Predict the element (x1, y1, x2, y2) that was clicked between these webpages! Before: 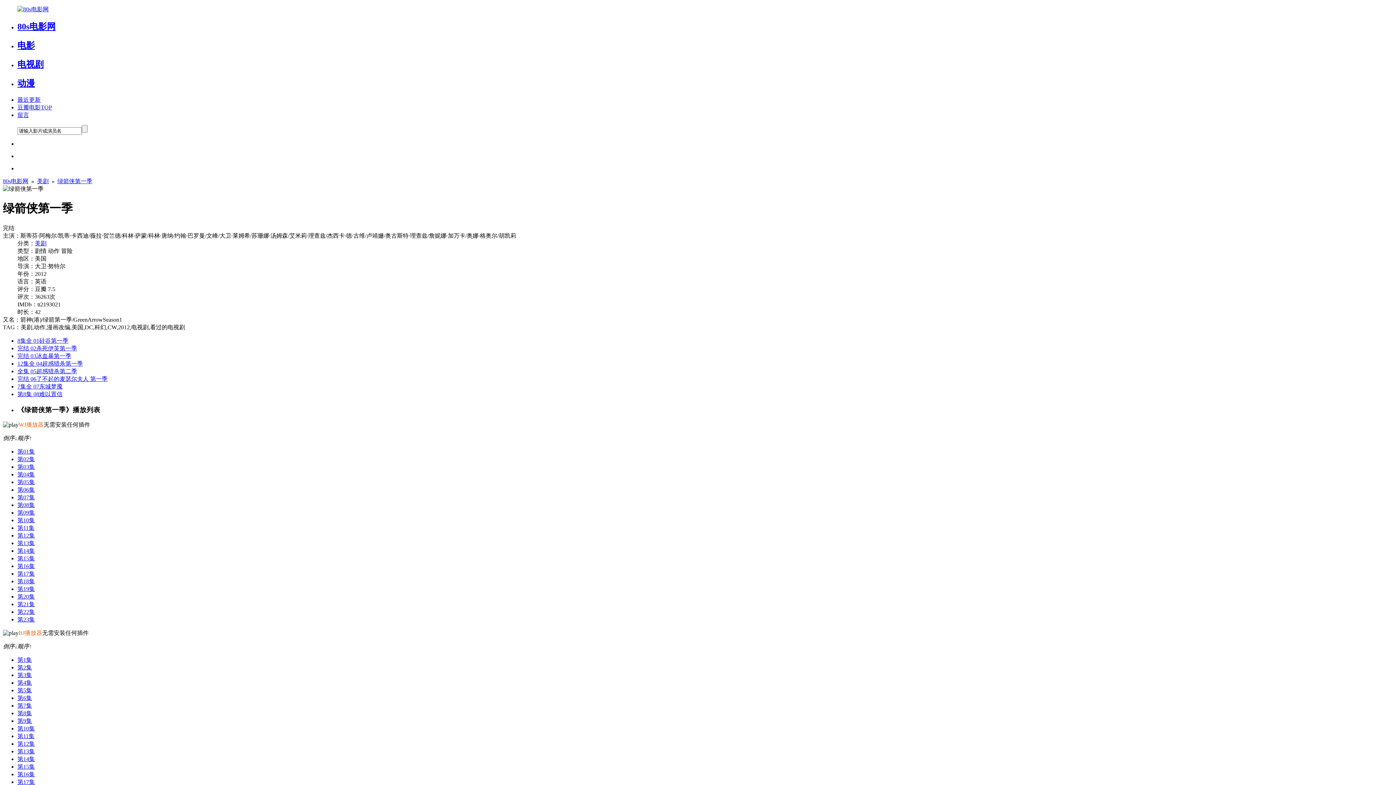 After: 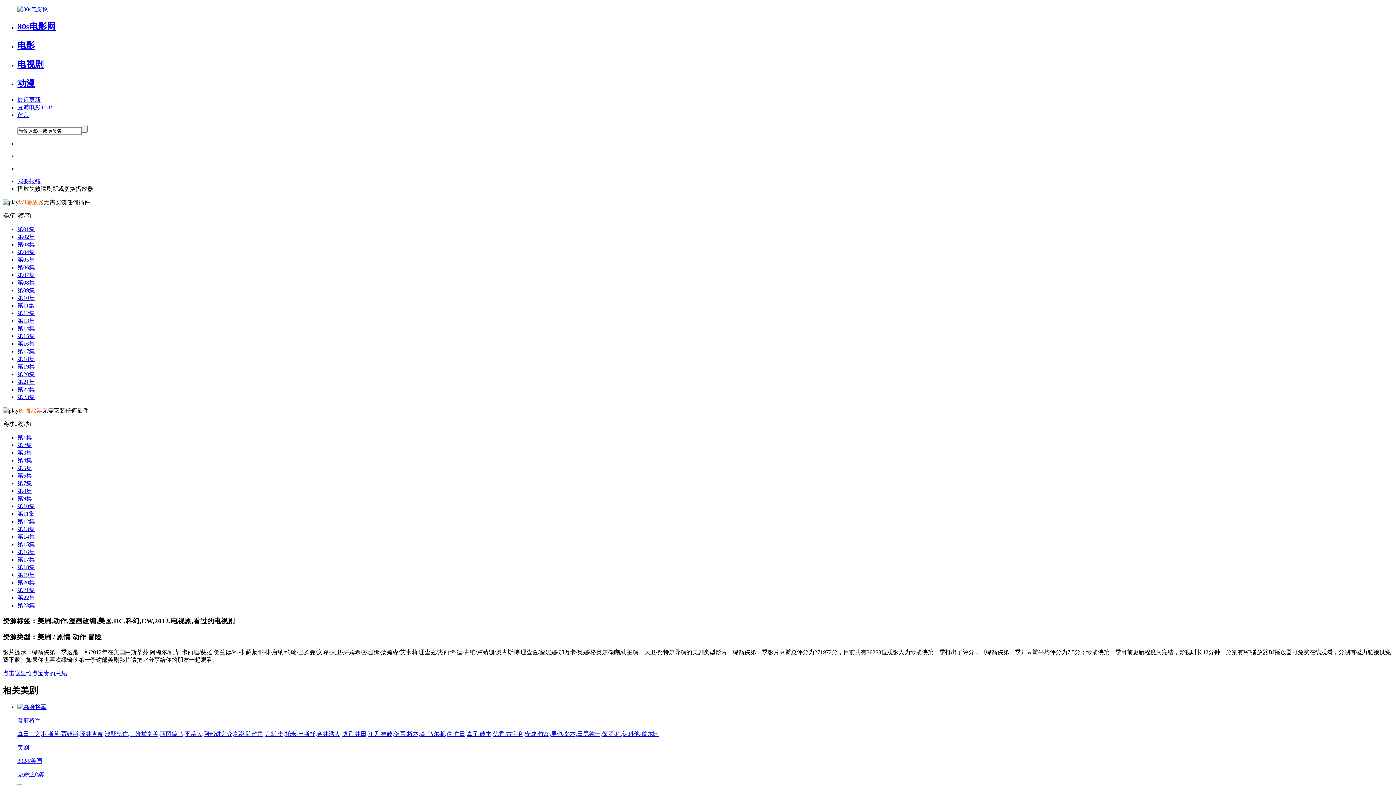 Action: bbox: (17, 548, 34, 554) label: 第14集